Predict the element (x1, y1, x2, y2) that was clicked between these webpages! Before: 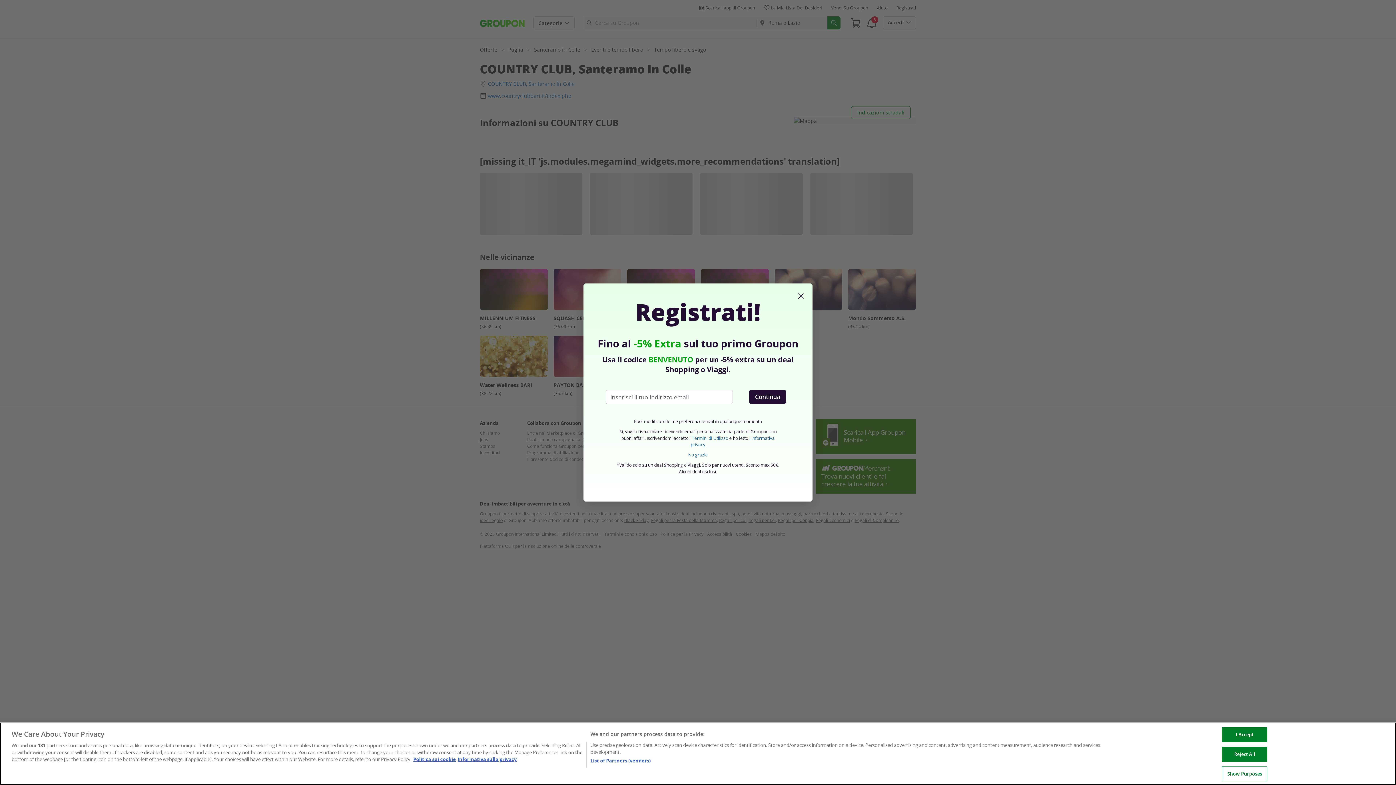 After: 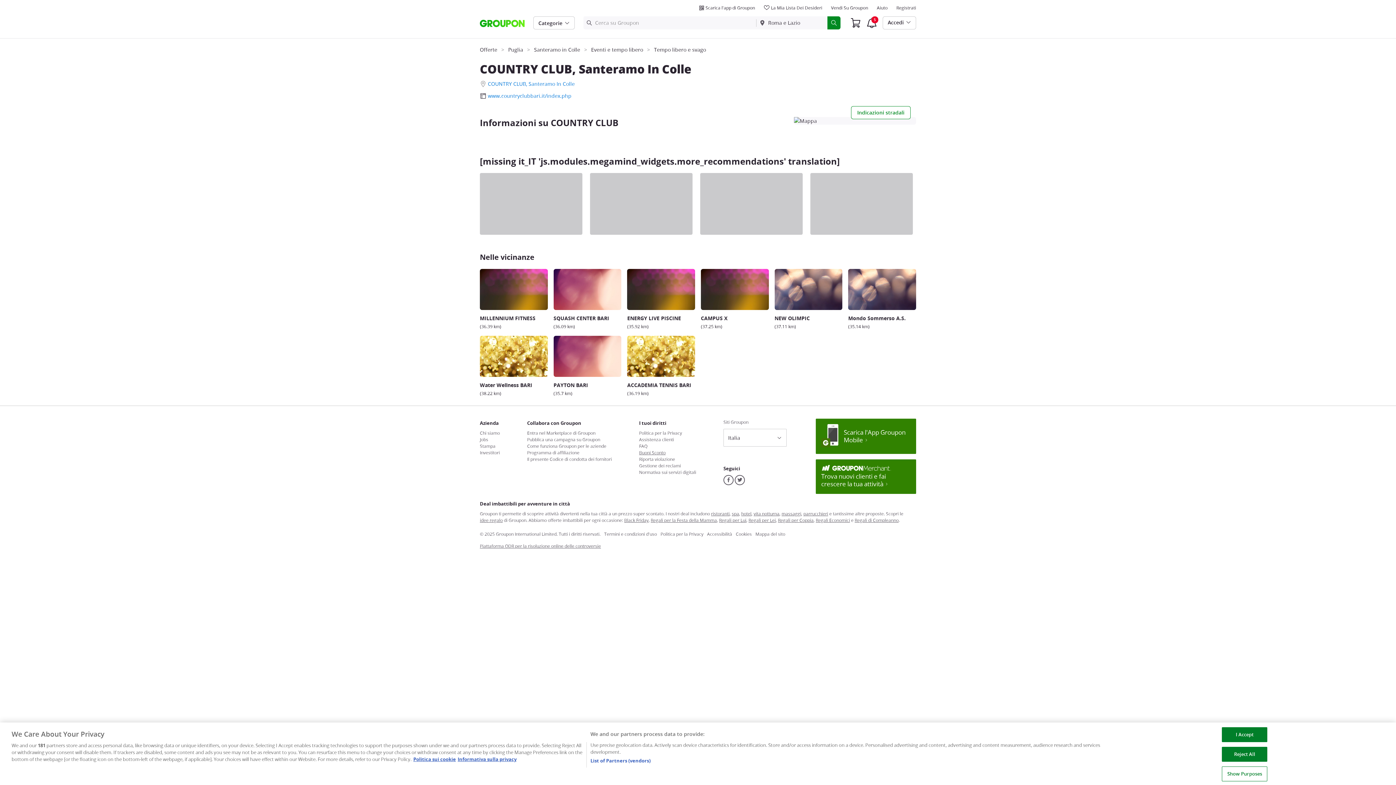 Action: label: No grazie bbox: (688, 452, 707, 457)